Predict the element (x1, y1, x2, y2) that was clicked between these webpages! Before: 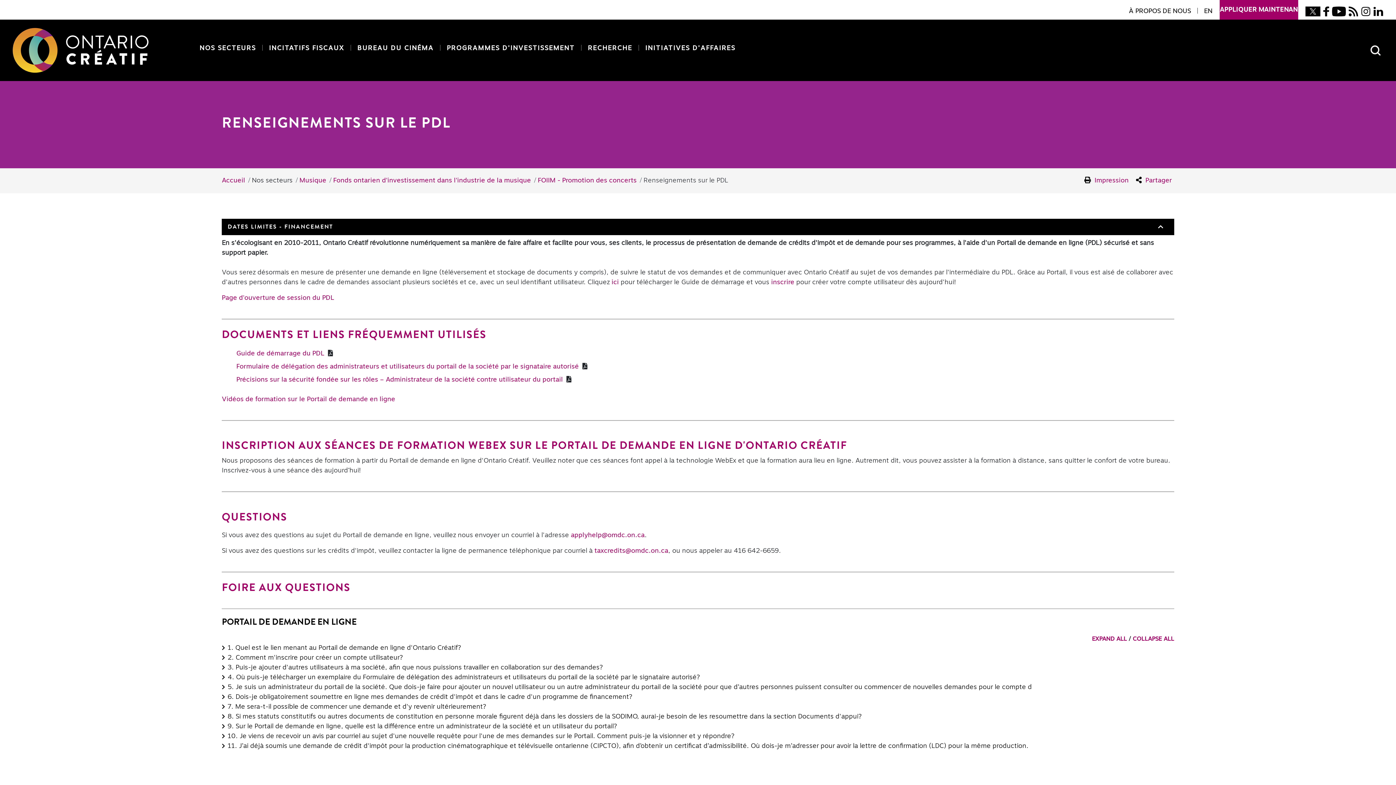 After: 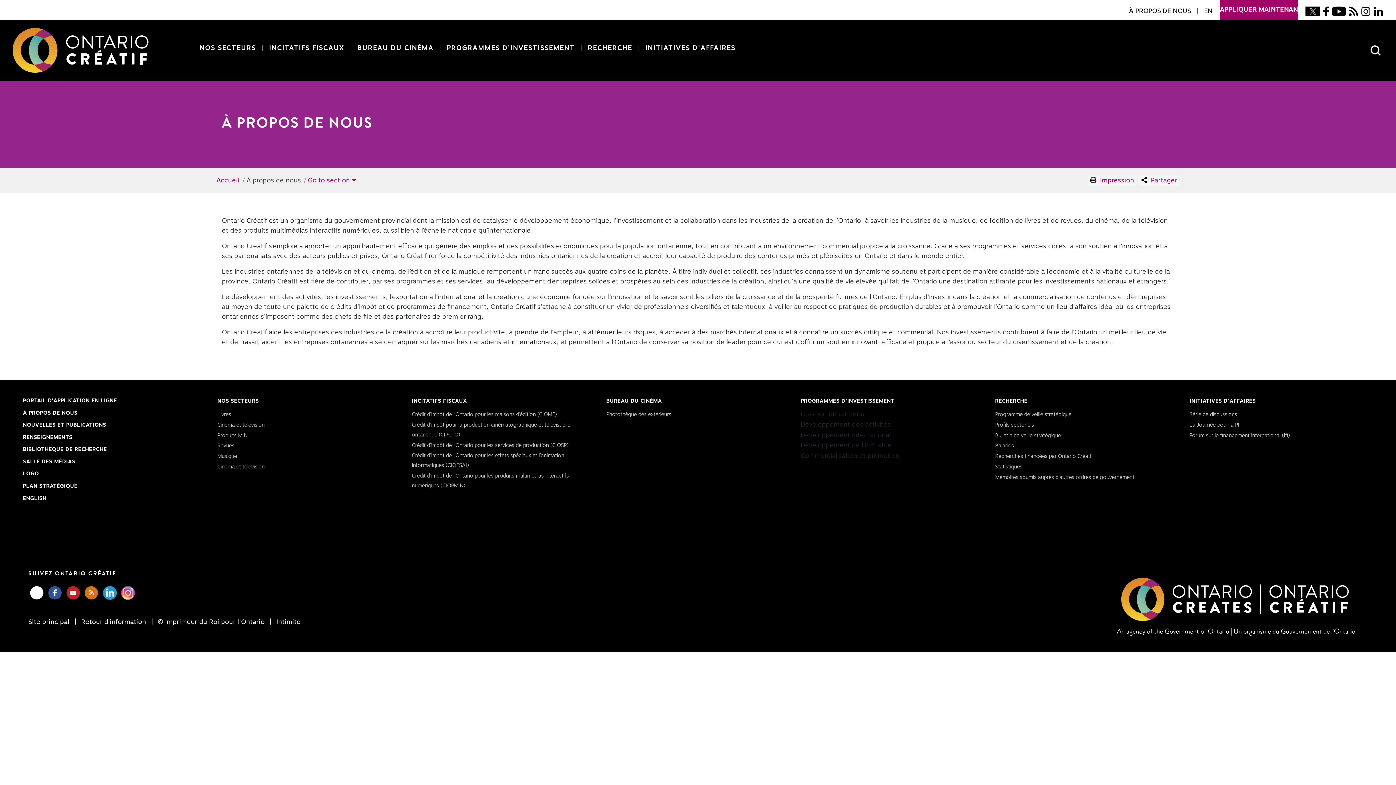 Action: bbox: (1129, 8, 1191, 14) label: À PROPOS DE NOUS